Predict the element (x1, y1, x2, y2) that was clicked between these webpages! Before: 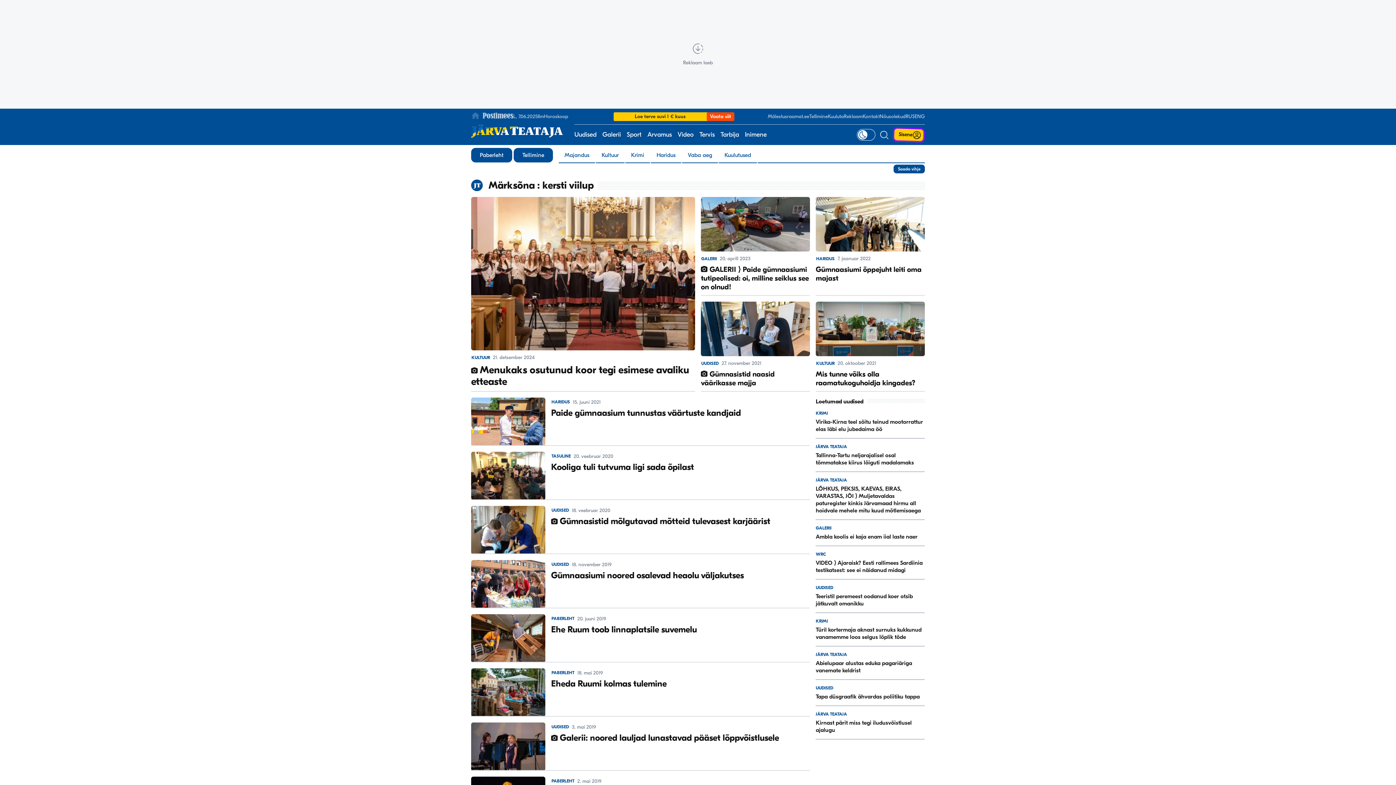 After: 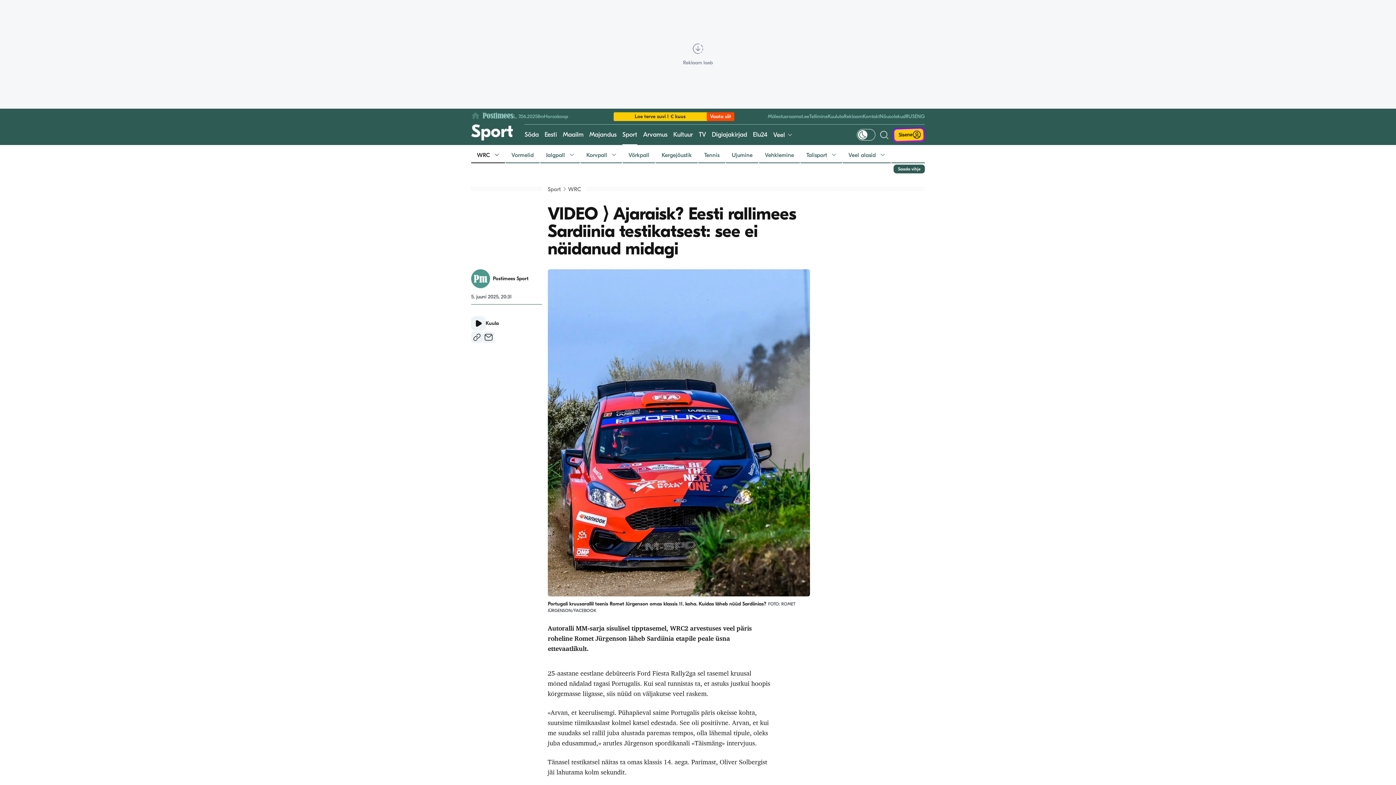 Action: label: WRC
VIDEO ⟩ Ajaraisk? Eesti rallimees Sardiinia testikatsest: see ei näidanud midagi bbox: (816, 552, 925, 574)